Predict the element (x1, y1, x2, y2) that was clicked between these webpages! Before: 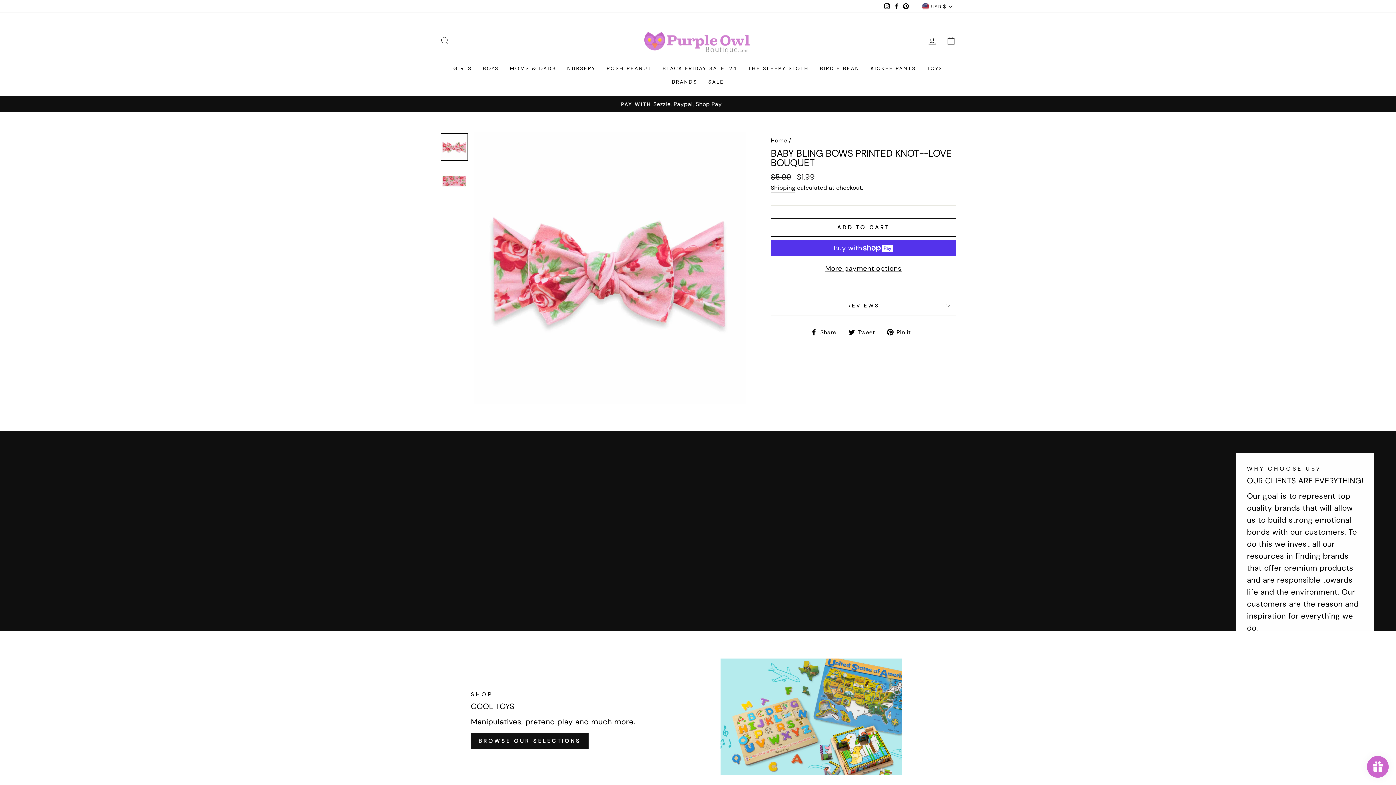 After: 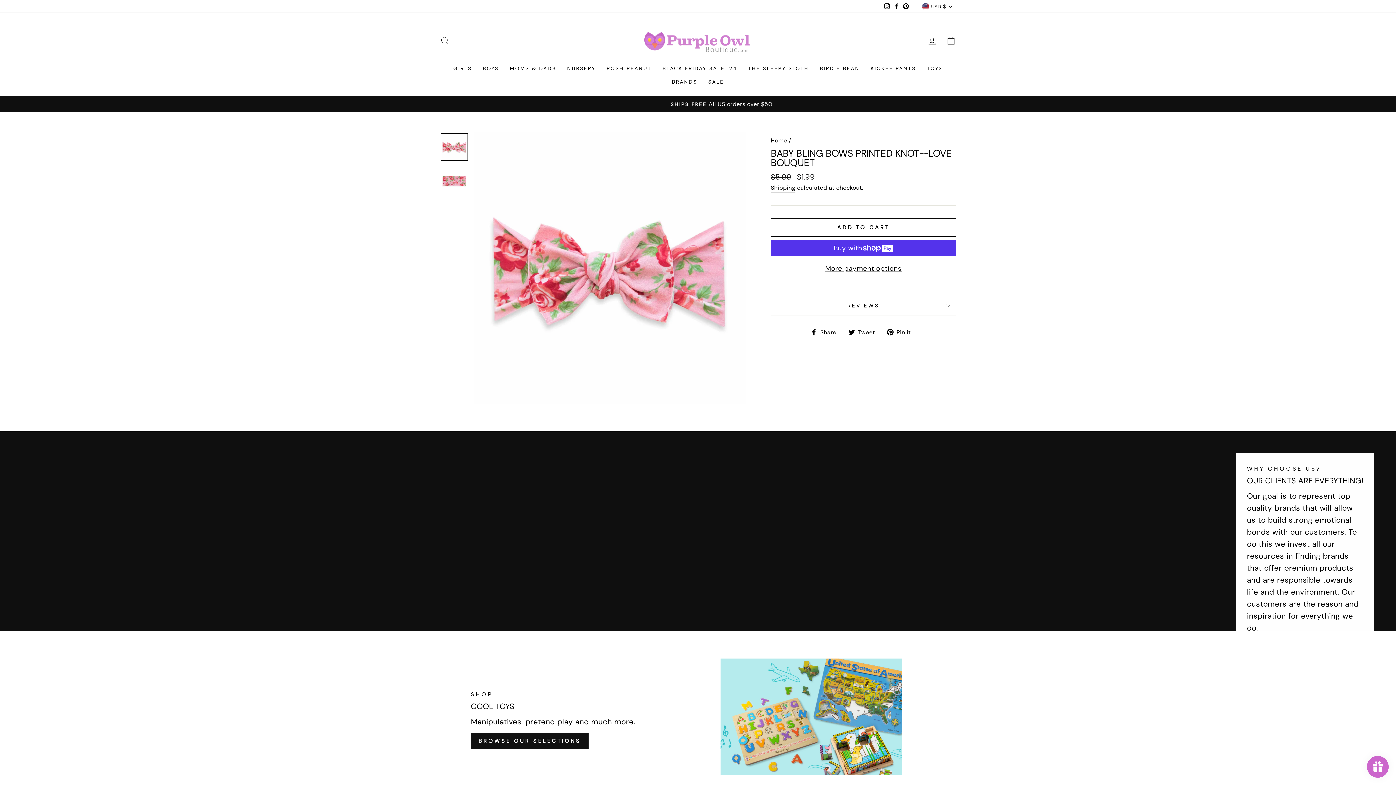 Action: bbox: (440, 133, 468, 160)